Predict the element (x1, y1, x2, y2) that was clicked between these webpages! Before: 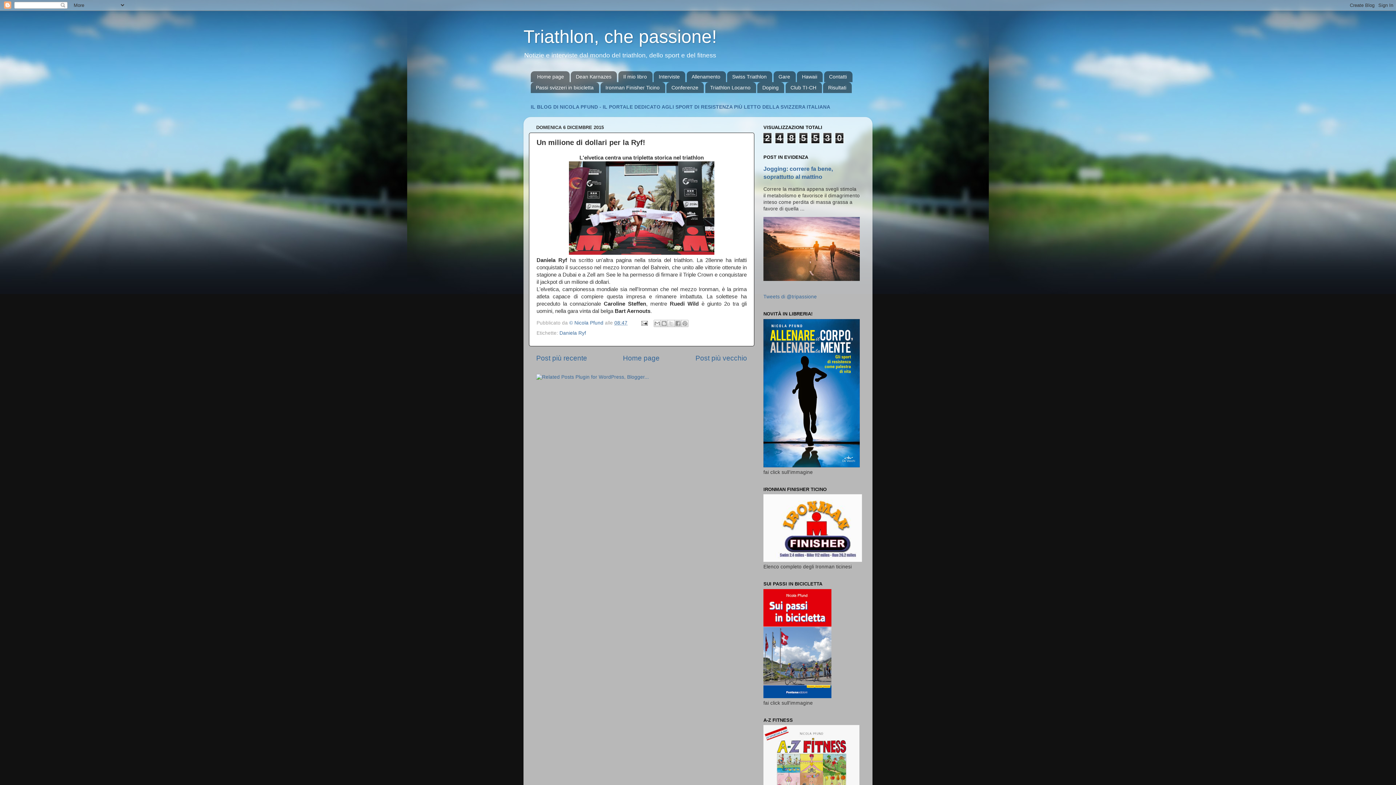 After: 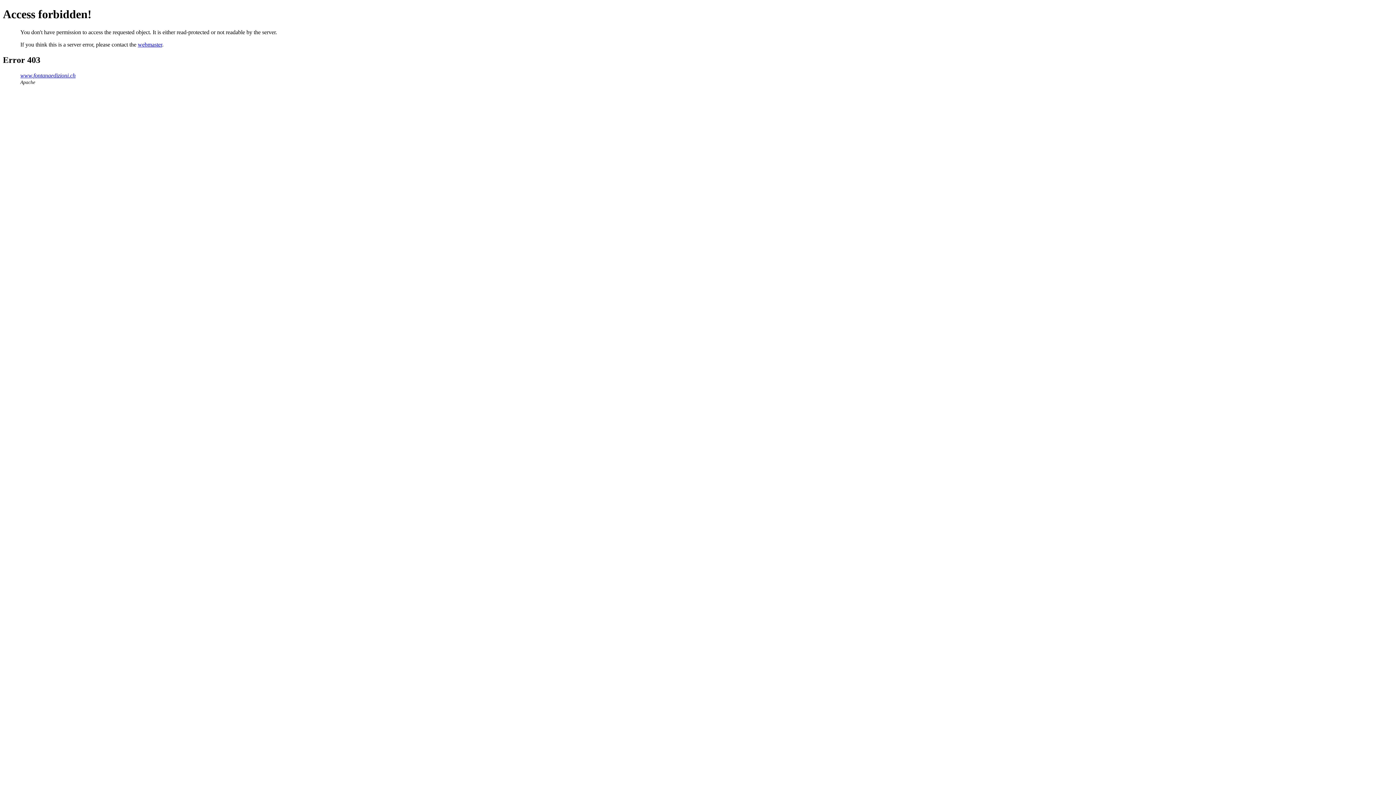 Action: bbox: (763, 694, 831, 699)